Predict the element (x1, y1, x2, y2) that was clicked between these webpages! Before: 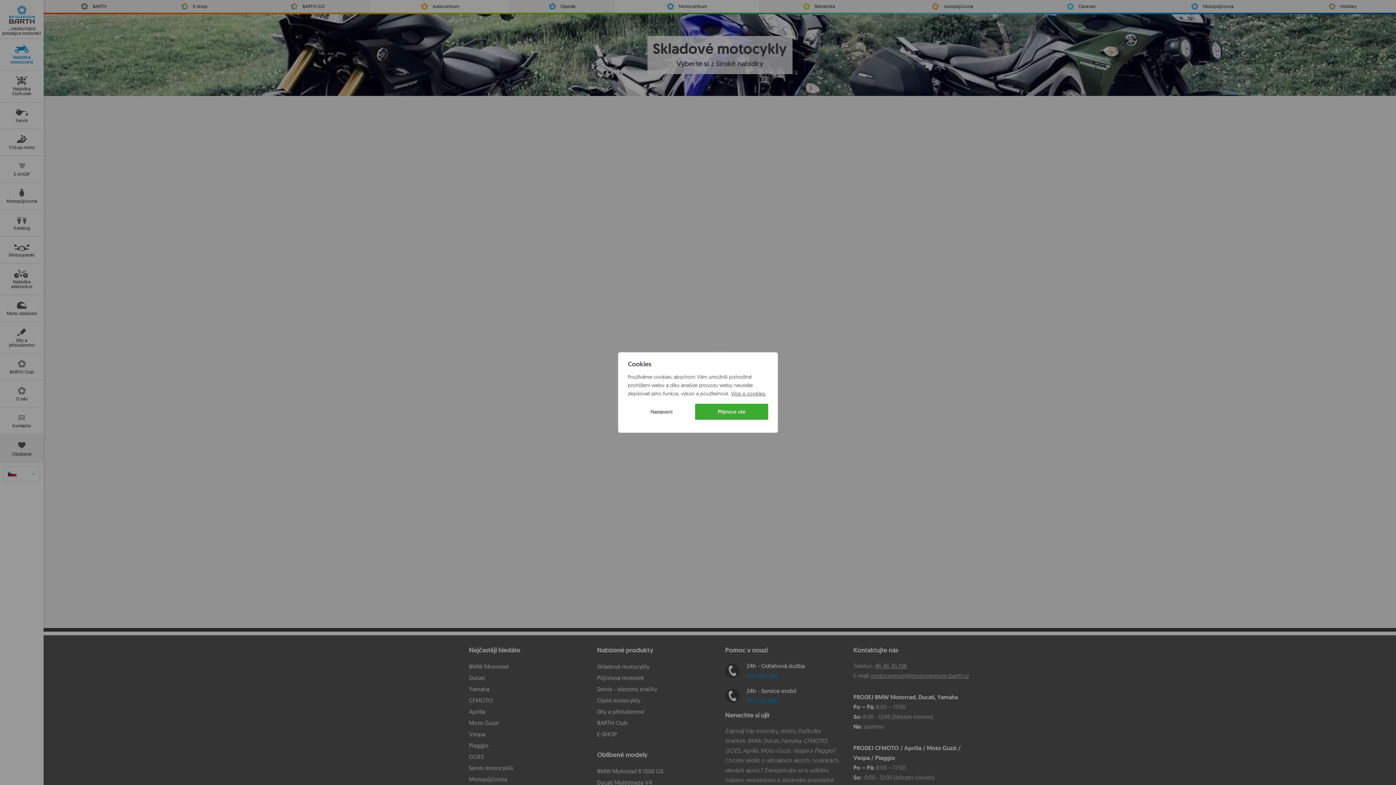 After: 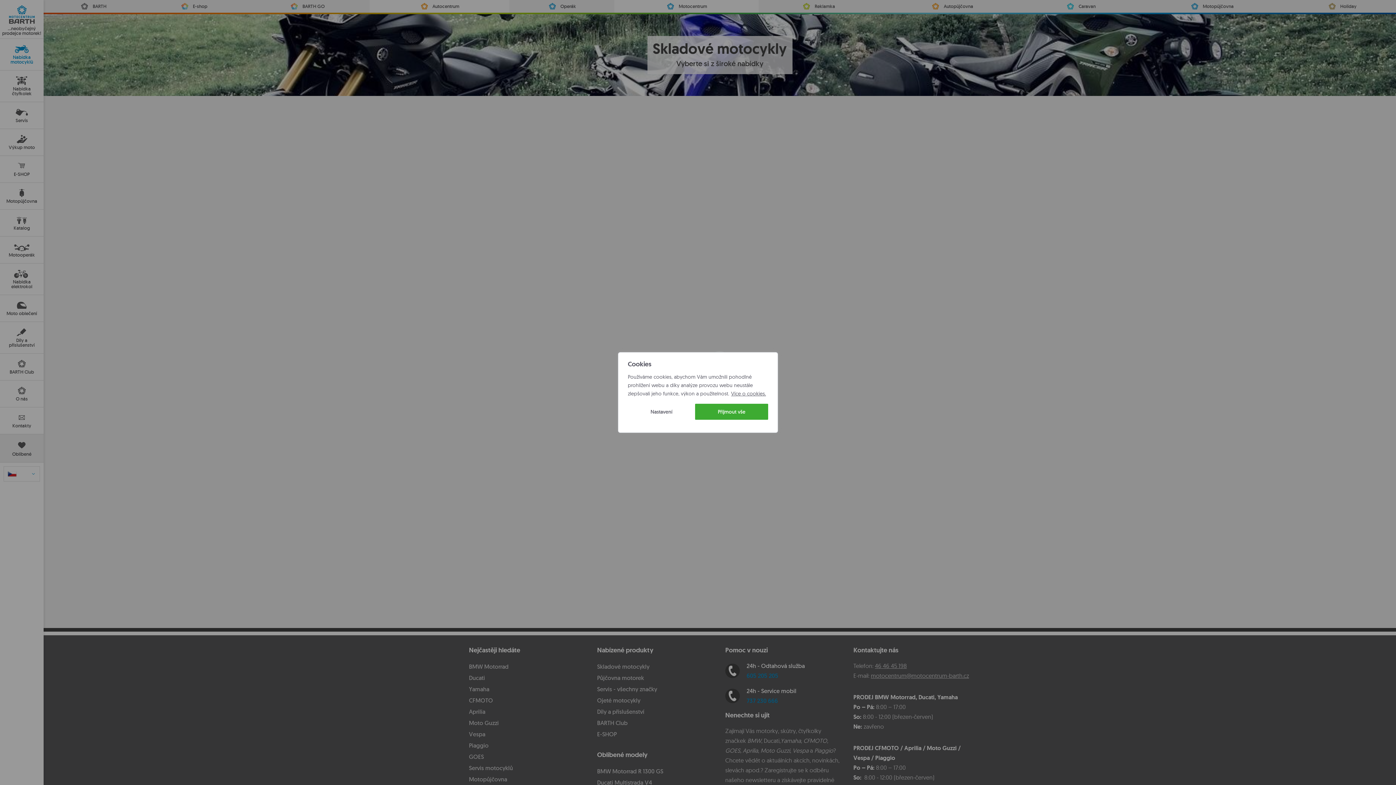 Action: label: Více o cookies. bbox: (730, 390, 766, 397)